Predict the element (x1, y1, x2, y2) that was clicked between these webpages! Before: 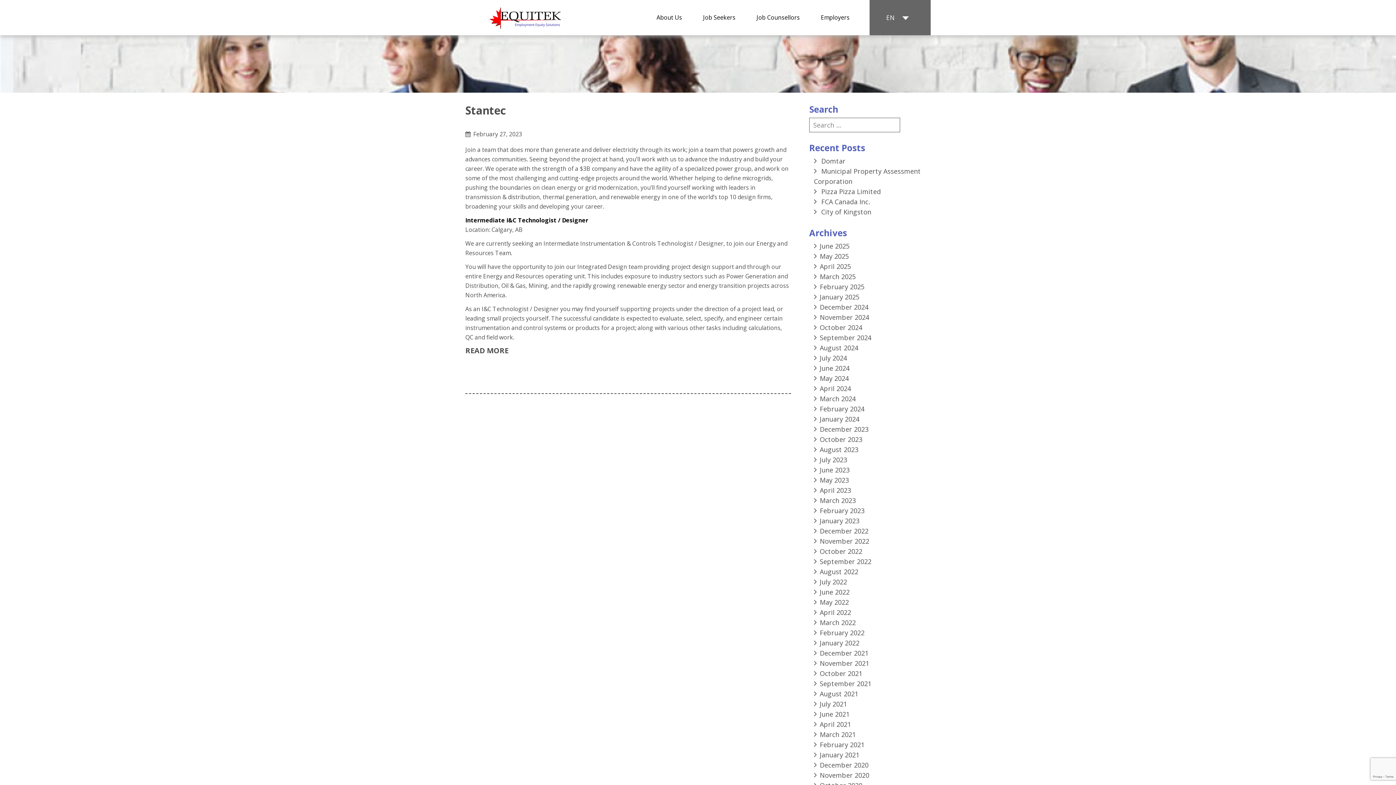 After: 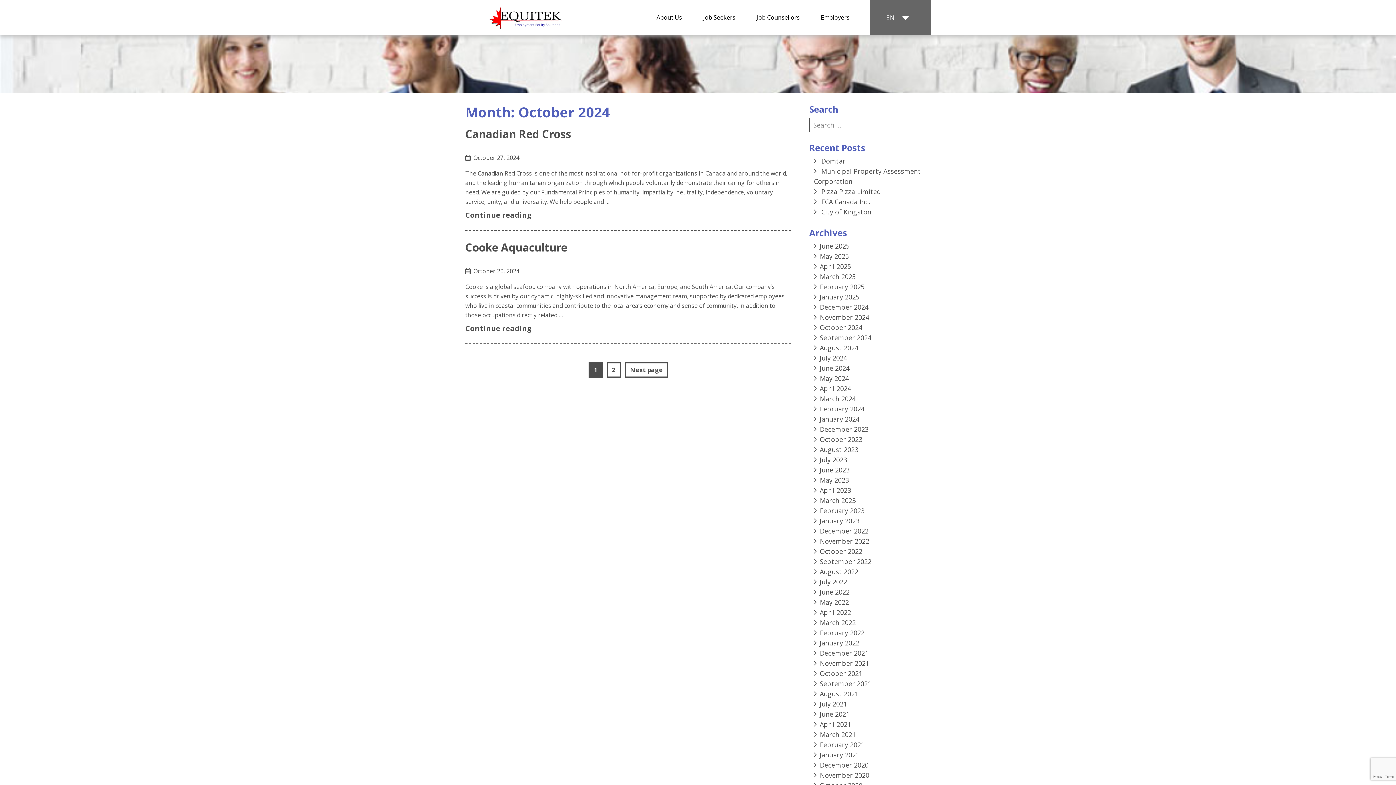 Action: label: October 2024 bbox: (820, 323, 862, 332)